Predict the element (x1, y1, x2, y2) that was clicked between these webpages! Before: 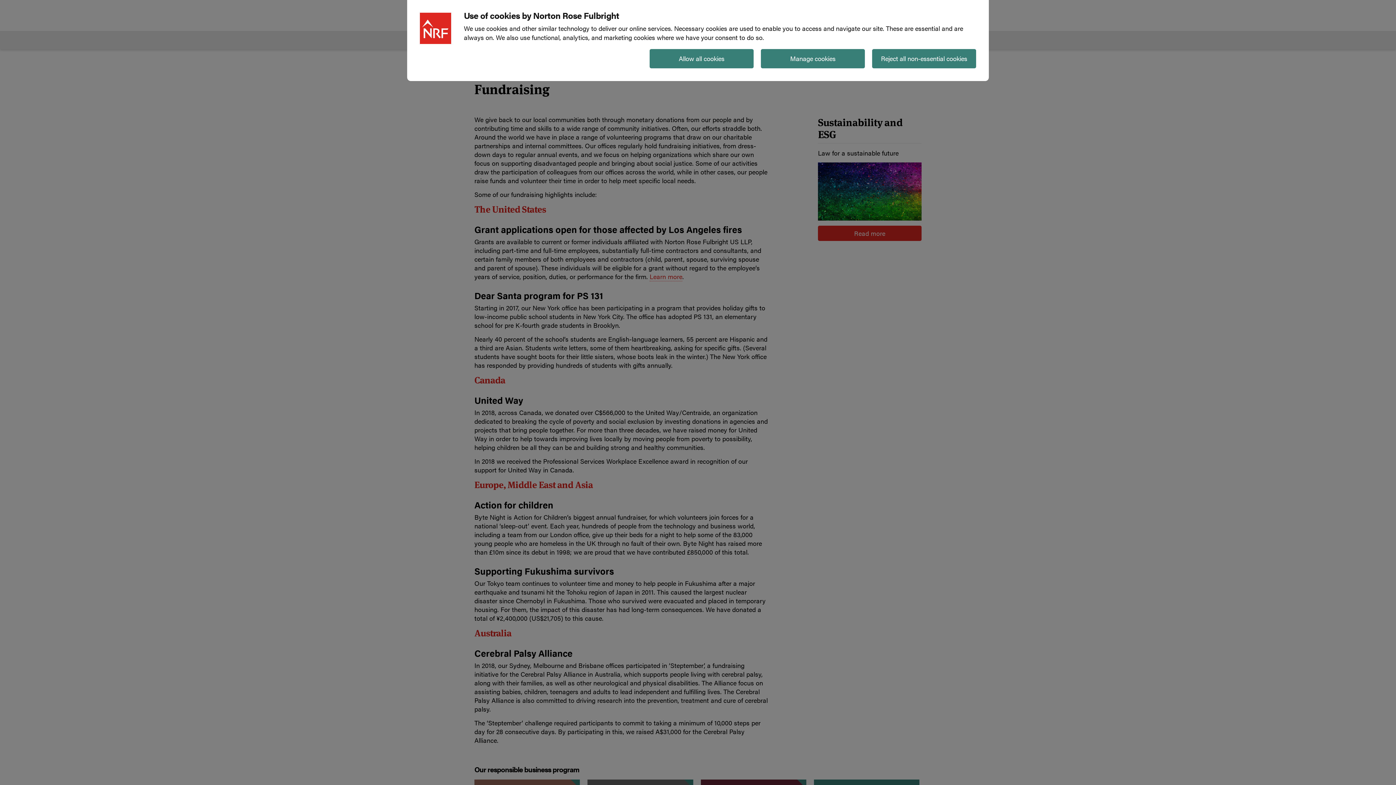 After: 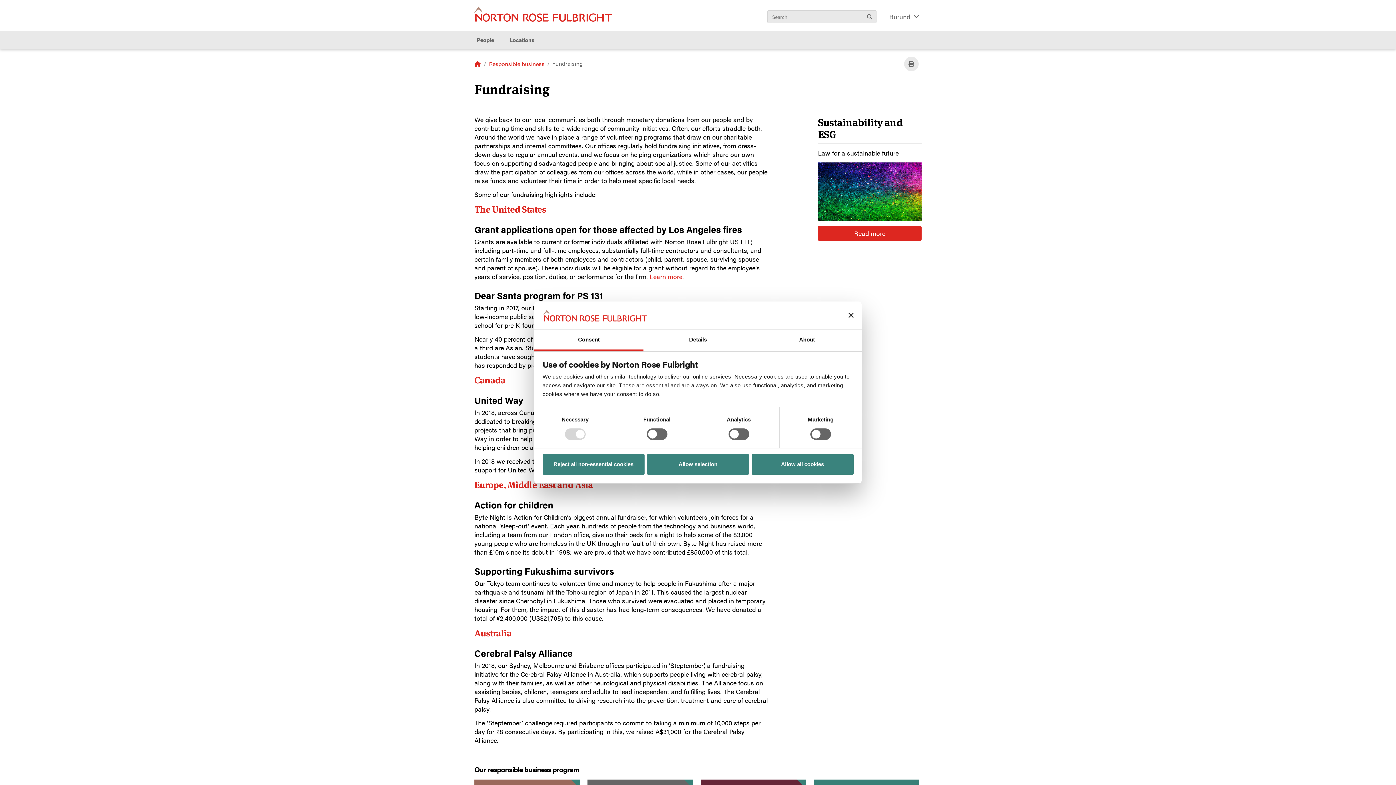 Action: bbox: (761, 49, 865, 68) label: Manage cookies